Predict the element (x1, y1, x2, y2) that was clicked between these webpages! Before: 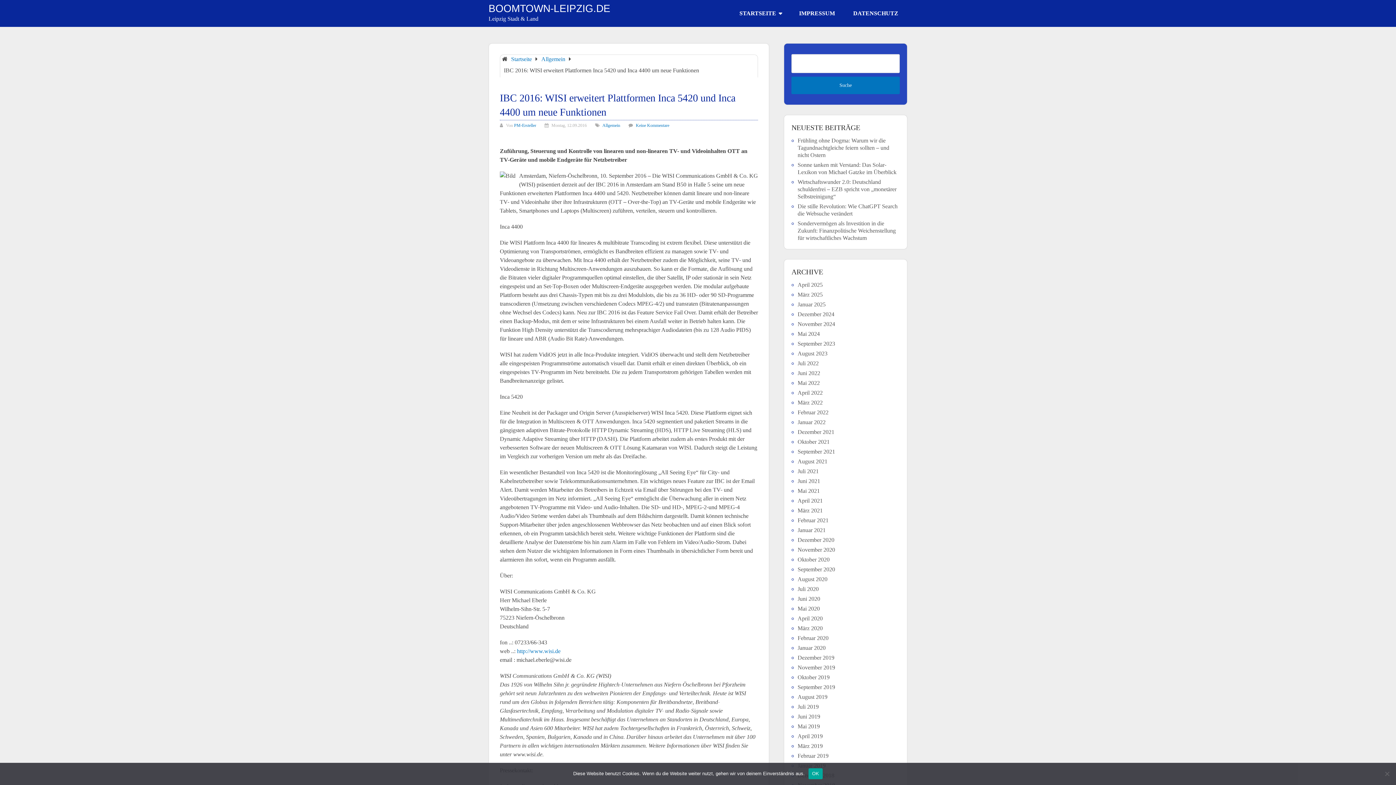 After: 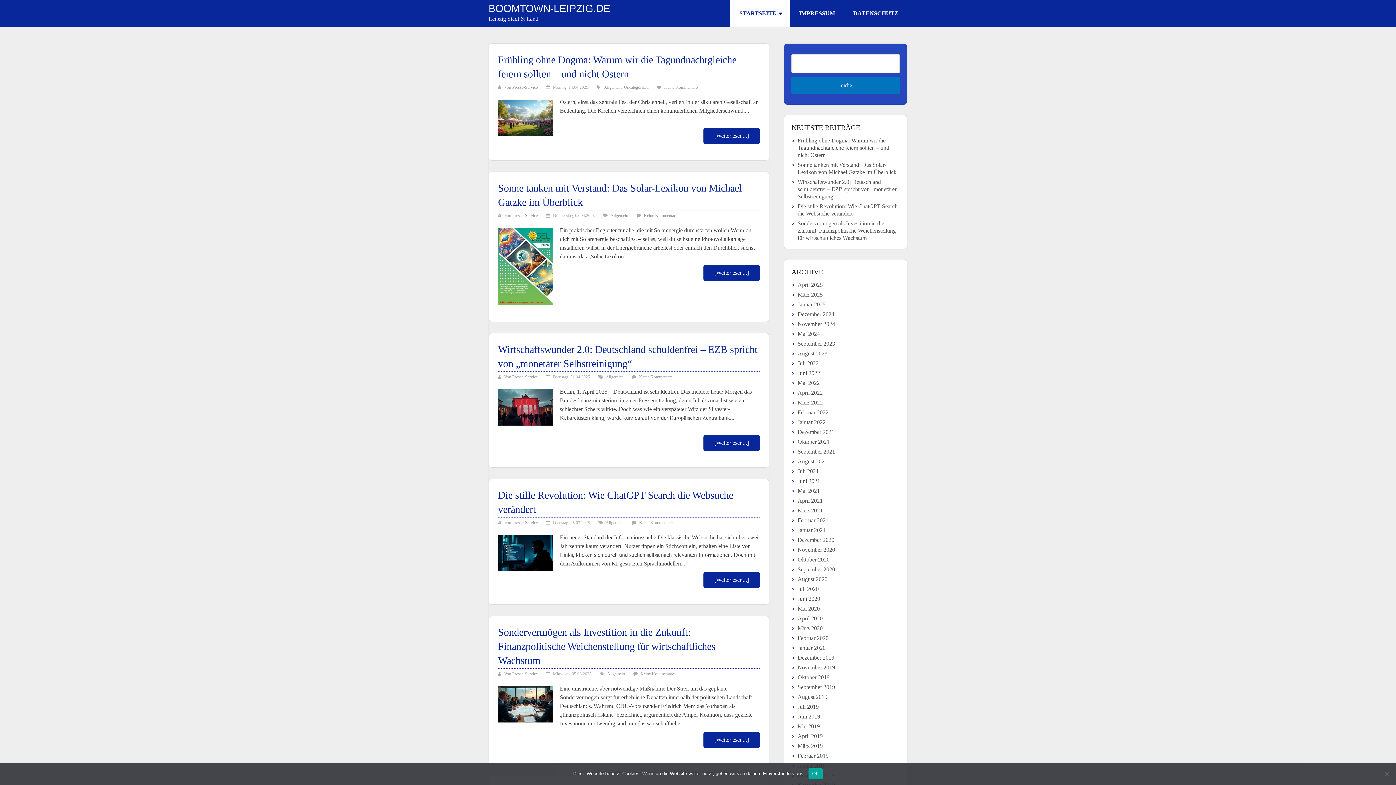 Action: bbox: (488, 3, 610, 13) label: BOOMTOWN-LEIPZIG.DE